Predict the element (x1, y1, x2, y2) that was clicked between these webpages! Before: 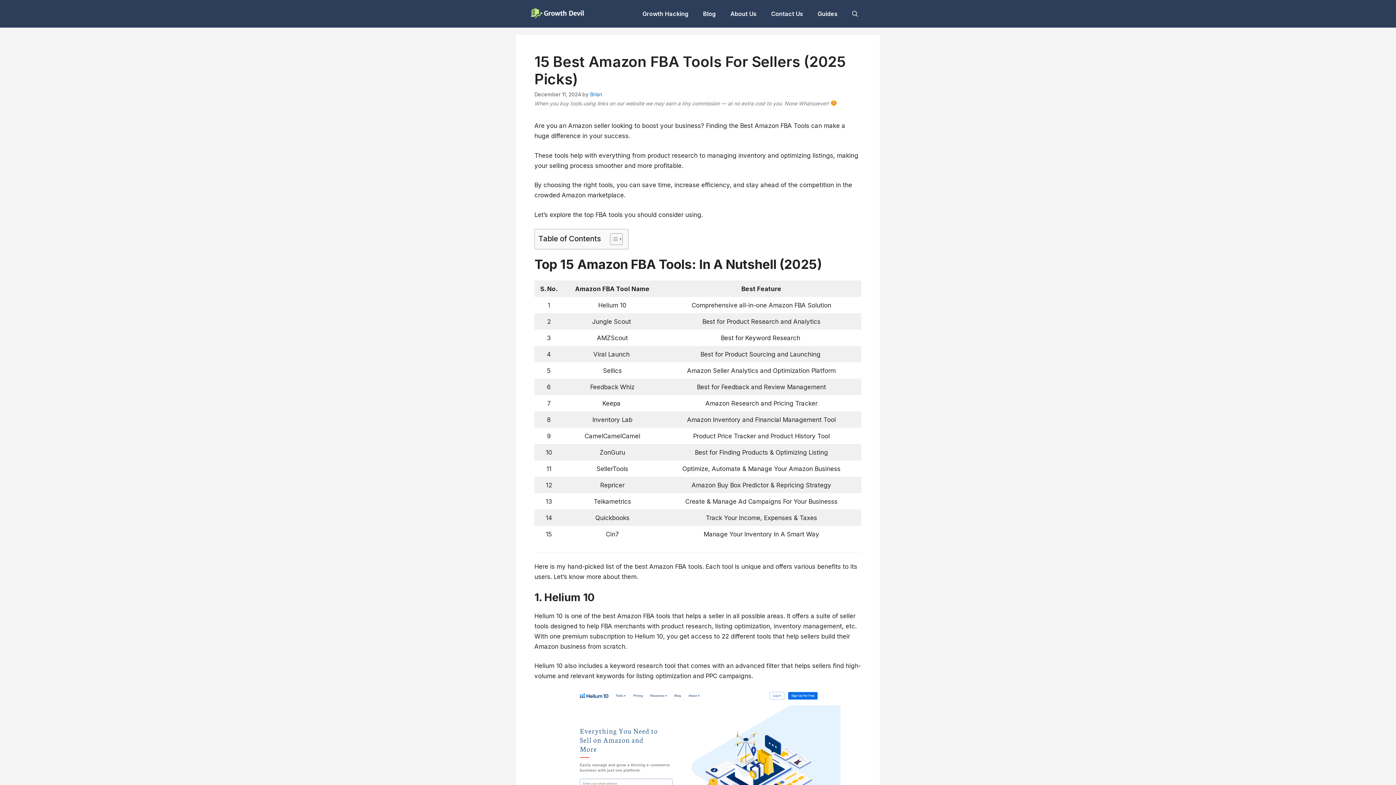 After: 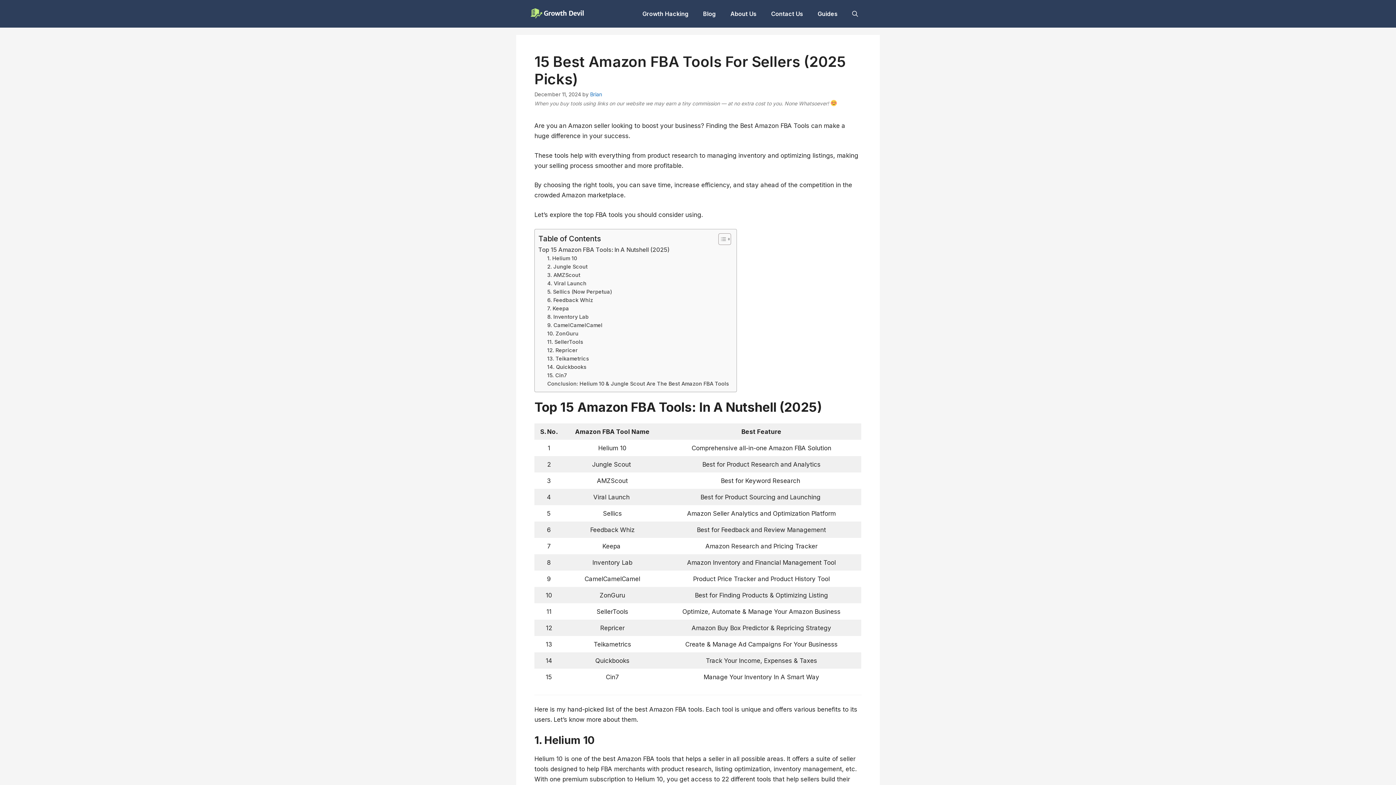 Action: bbox: (604, 233, 621, 245) label: Toggle Table of Content